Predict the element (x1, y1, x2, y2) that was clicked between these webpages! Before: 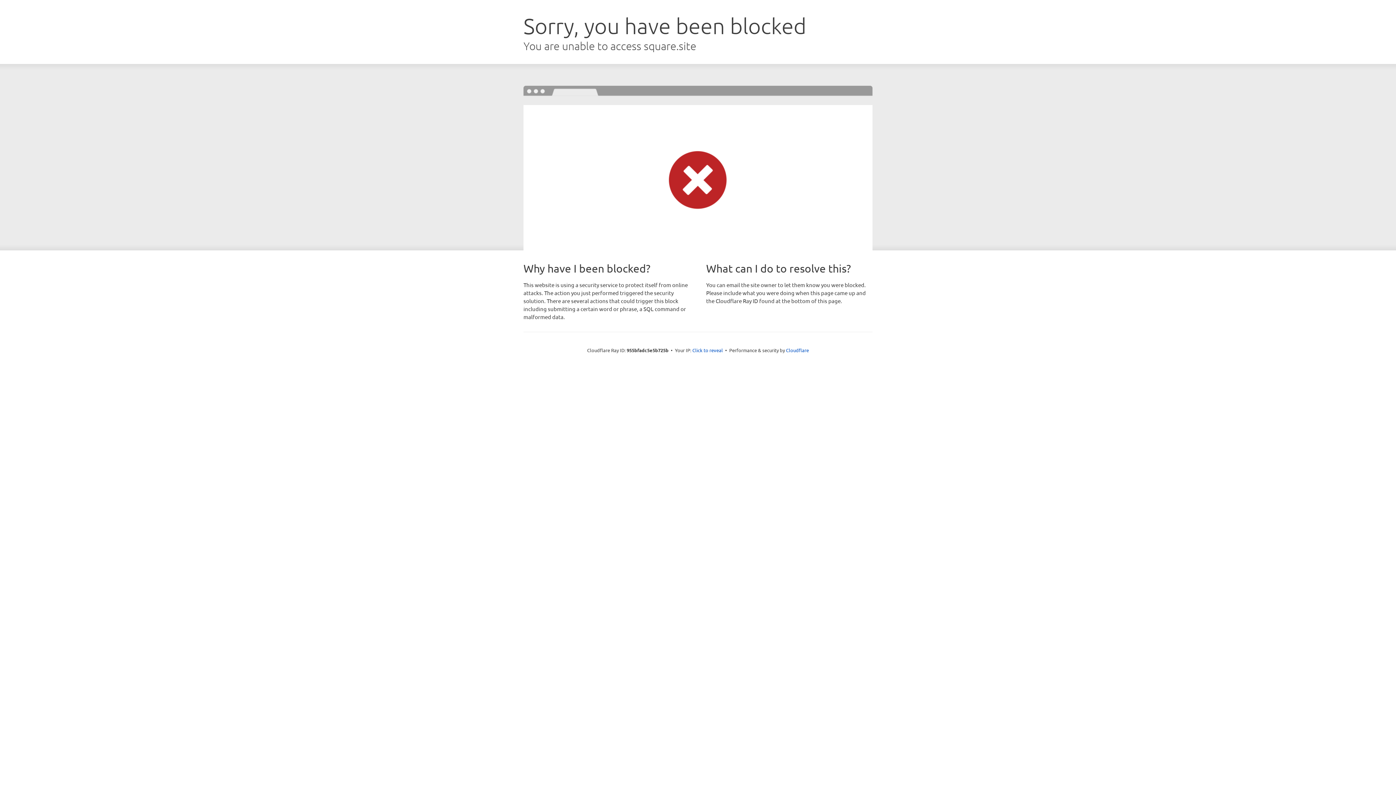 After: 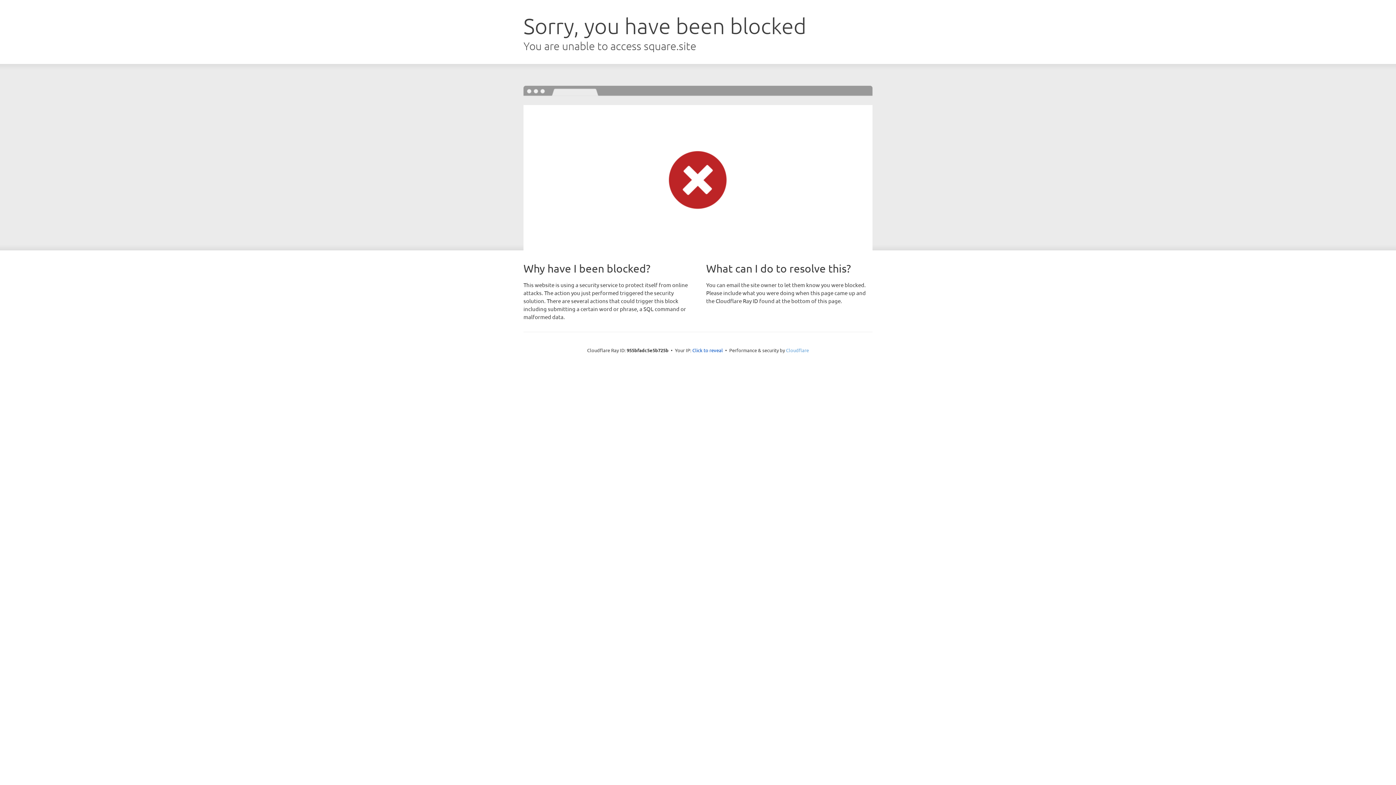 Action: label: Cloudflare bbox: (786, 347, 809, 353)